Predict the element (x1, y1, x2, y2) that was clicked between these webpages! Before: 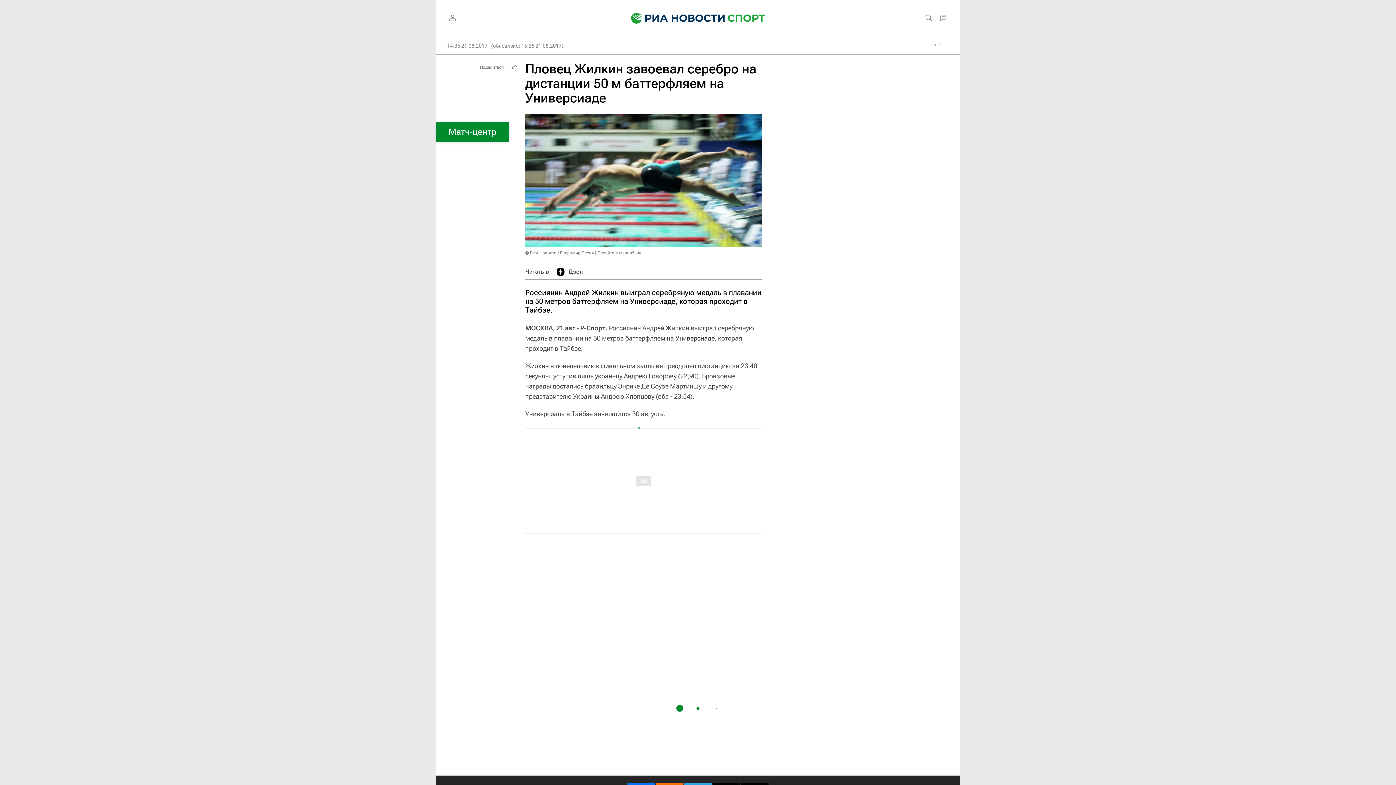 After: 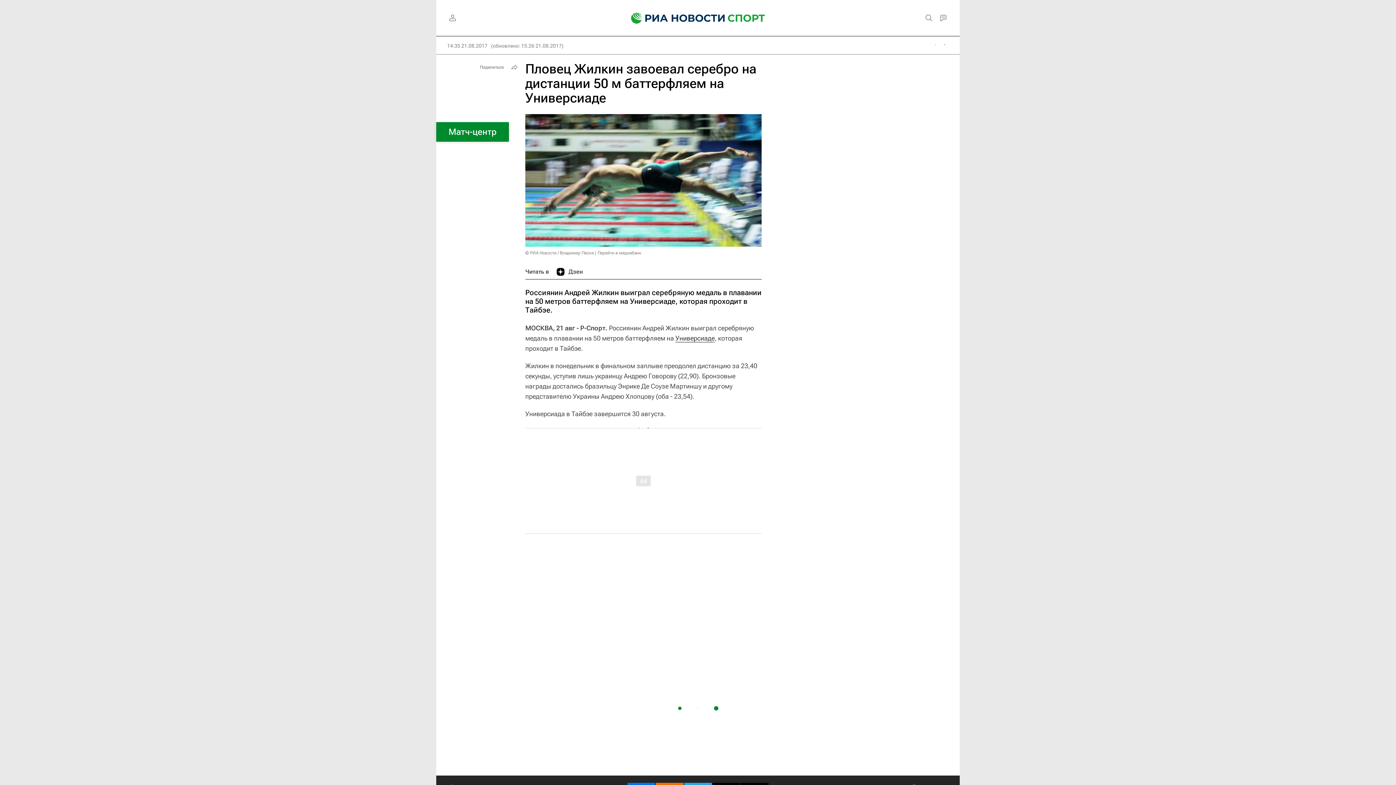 Action: label: Дзен bbox: (556, 264, 582, 279)